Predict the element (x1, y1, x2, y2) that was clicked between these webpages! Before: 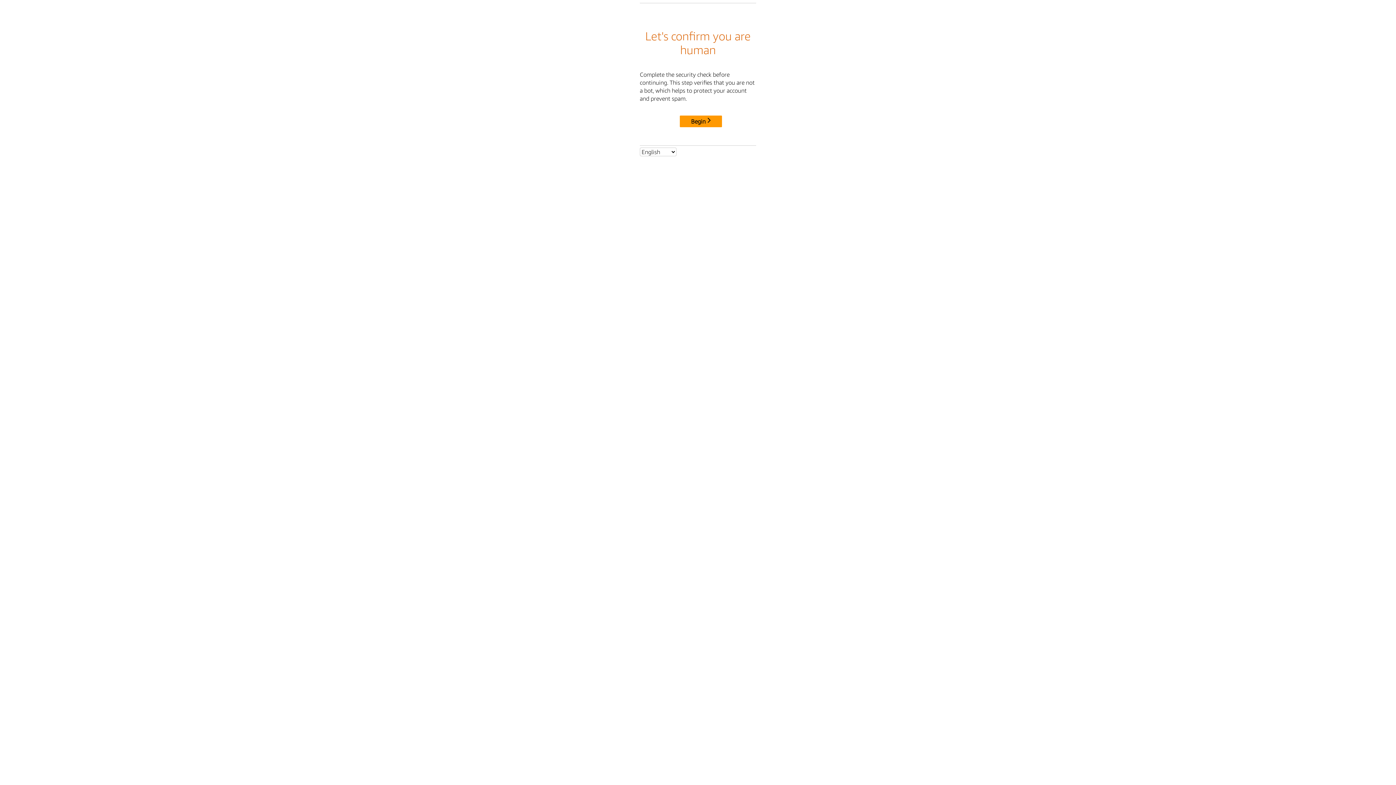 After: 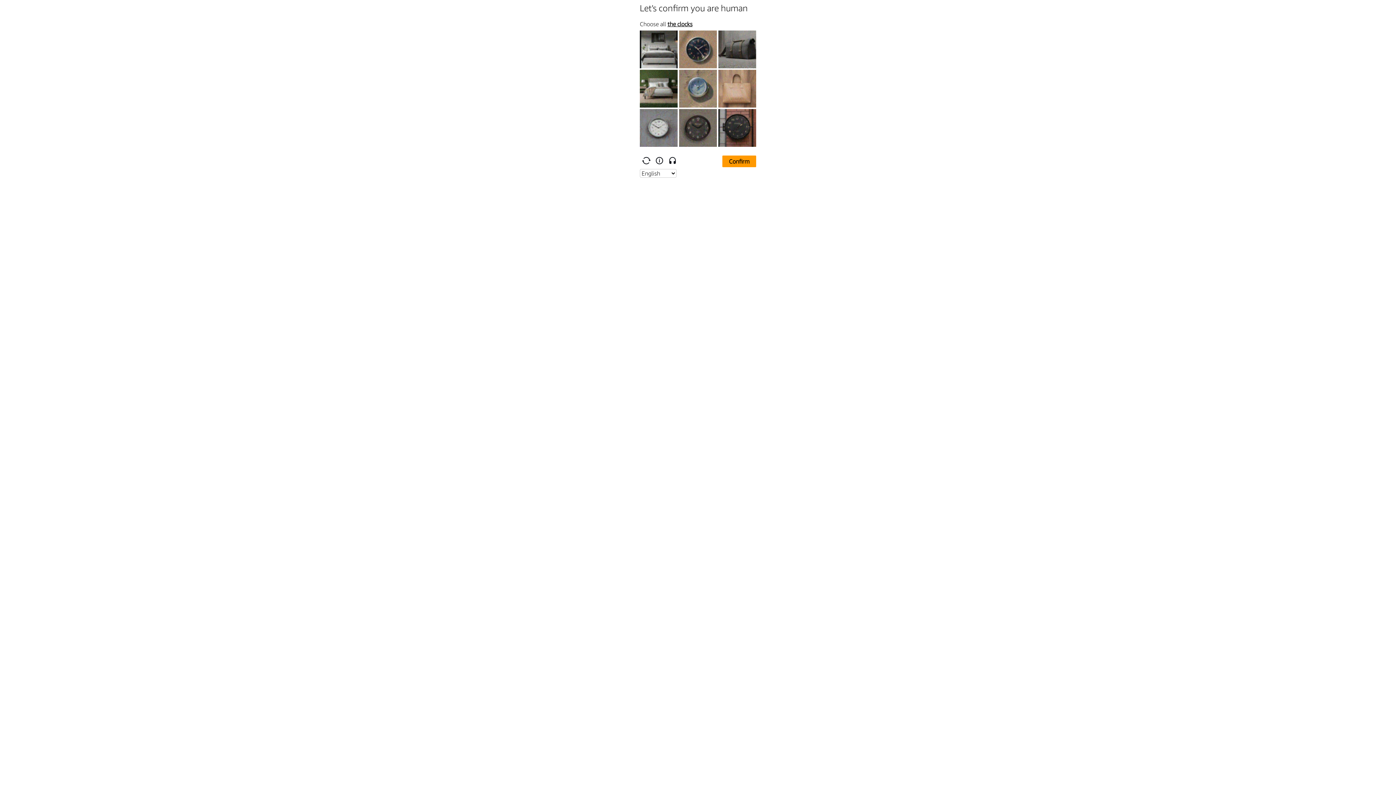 Action: label: Begin bbox: (680, 115, 722, 127)